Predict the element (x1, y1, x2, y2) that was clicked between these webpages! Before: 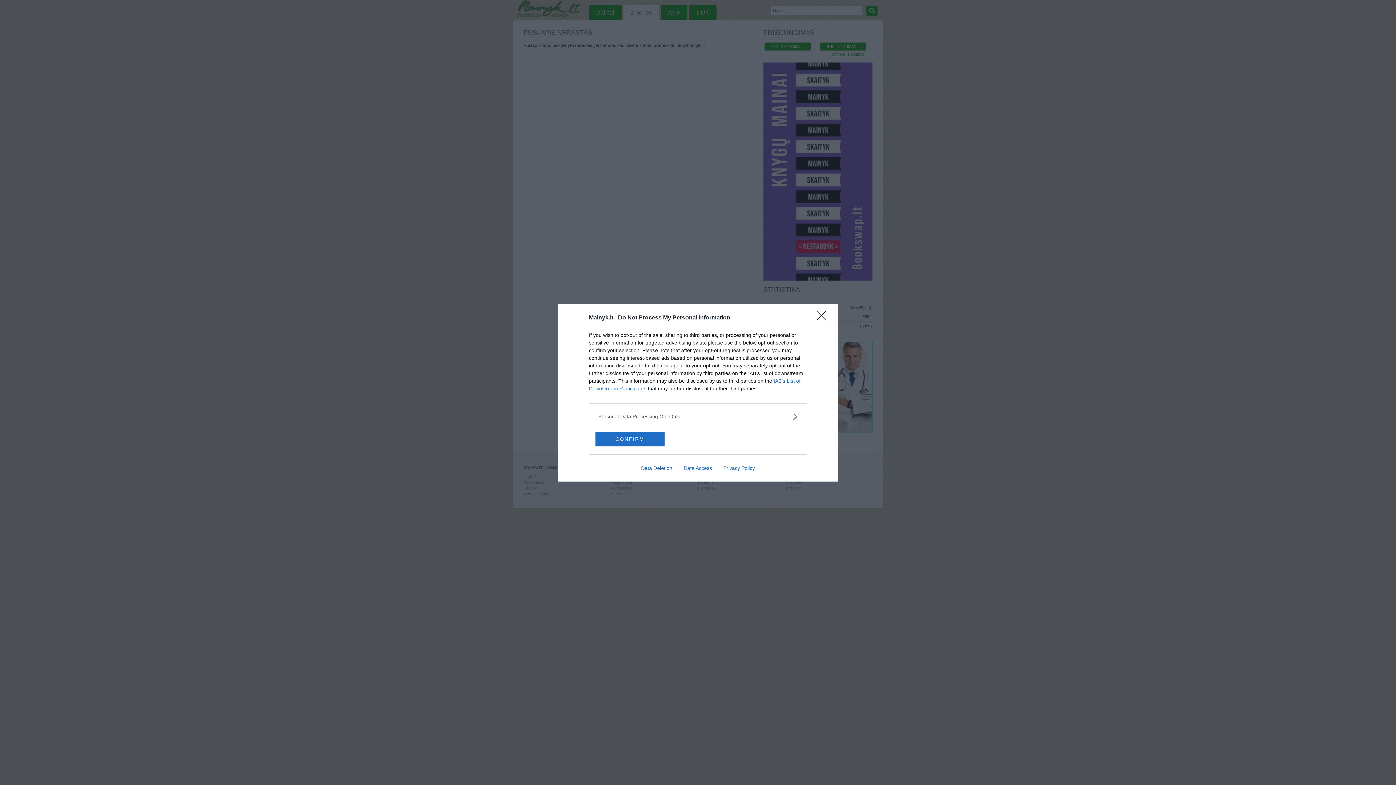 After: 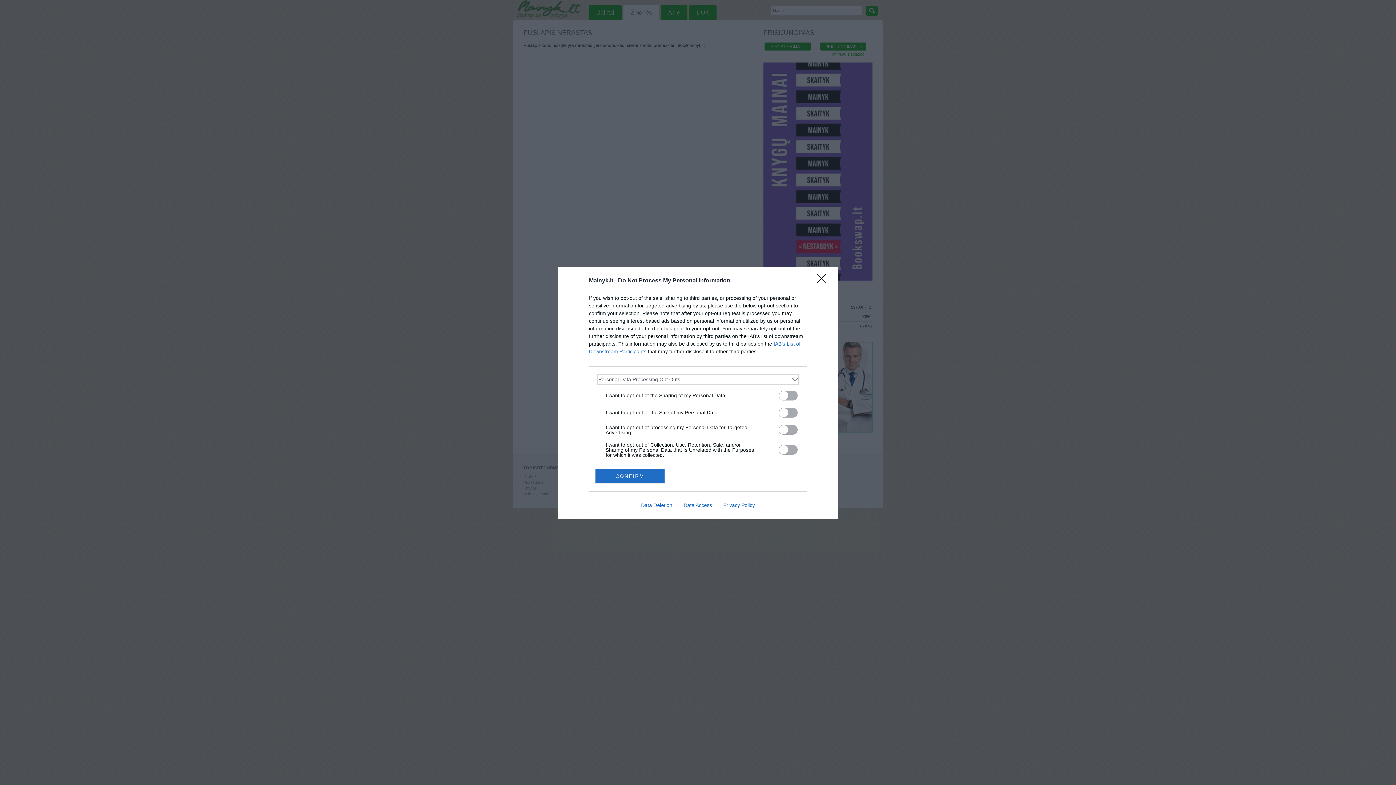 Action: bbox: (598, 412, 797, 420) label: Opt-Outs